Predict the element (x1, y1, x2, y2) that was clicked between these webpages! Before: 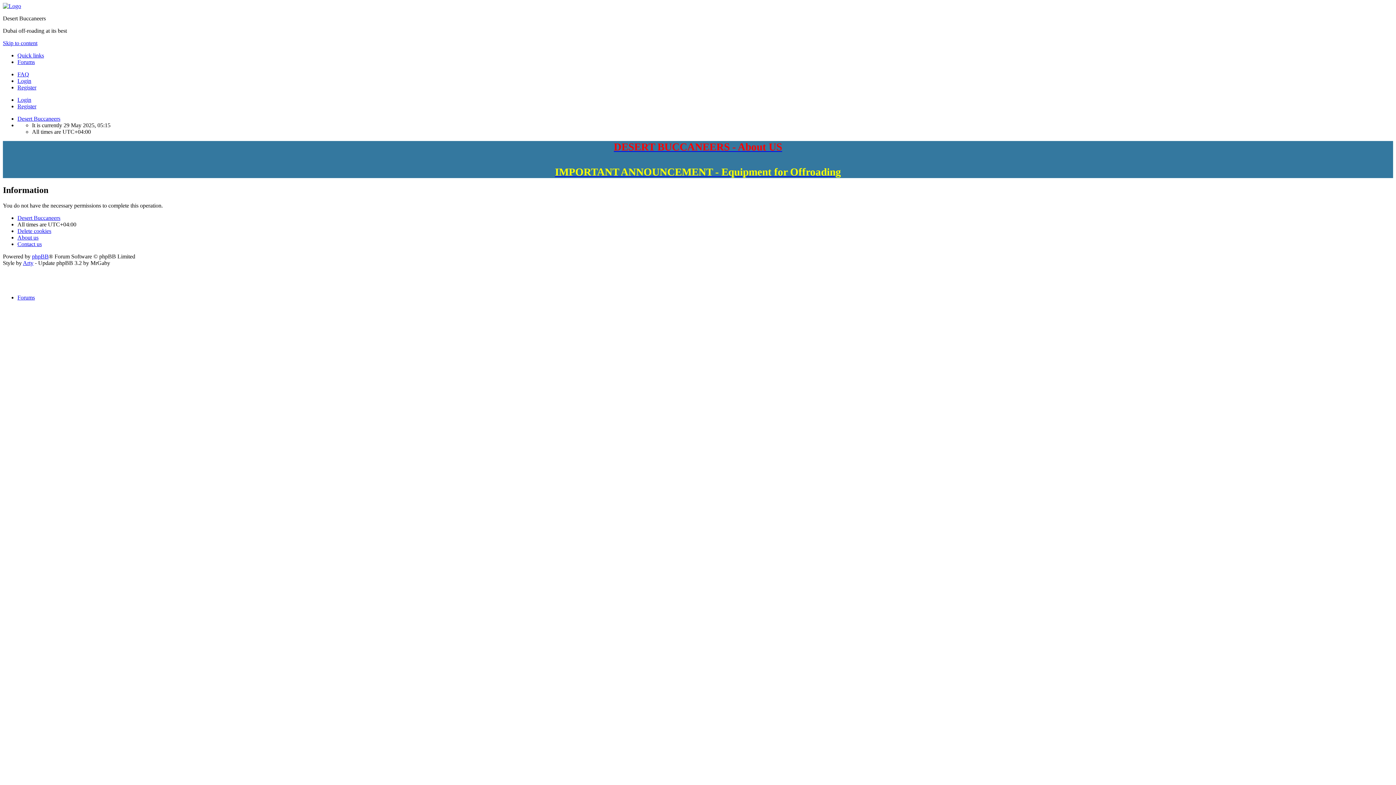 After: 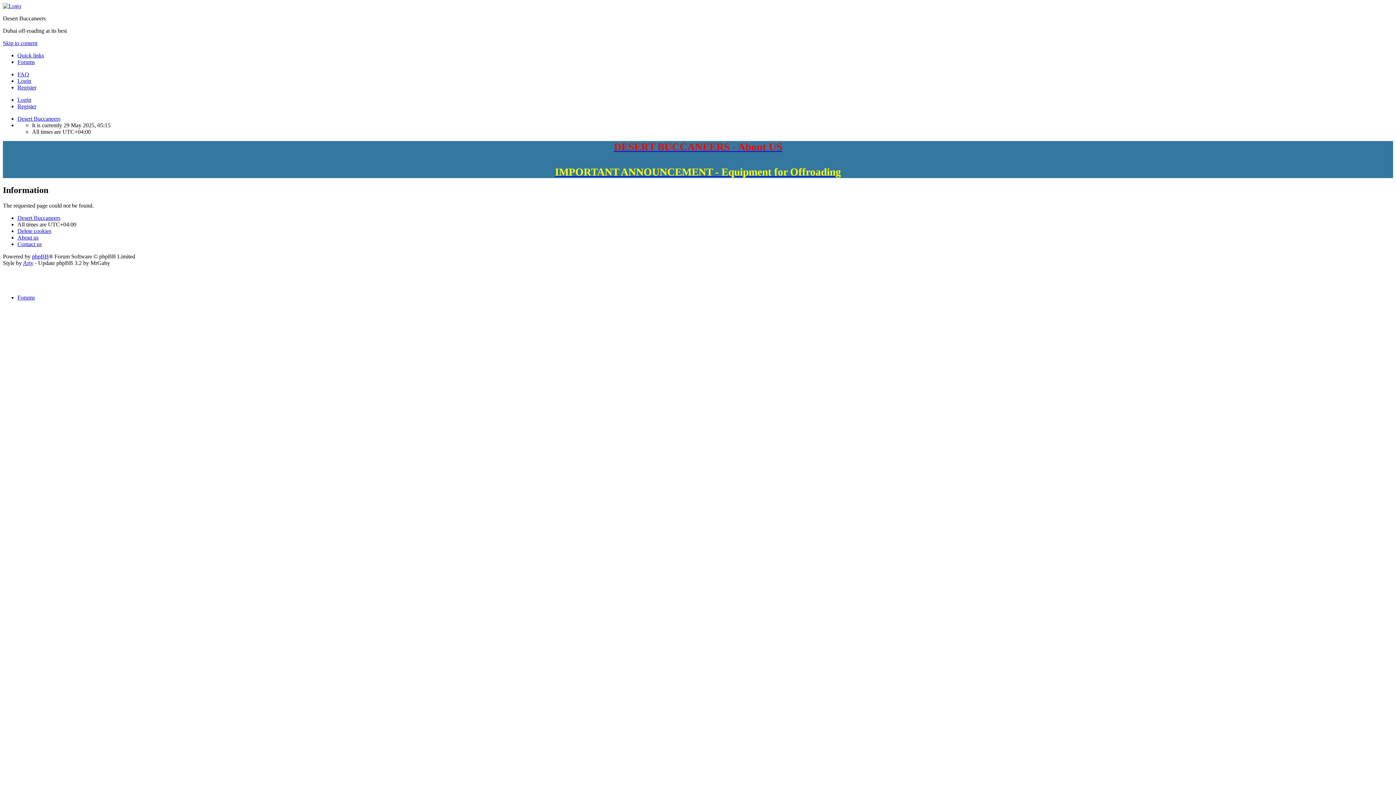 Action: bbox: (17, 96, 31, 102) label: Login